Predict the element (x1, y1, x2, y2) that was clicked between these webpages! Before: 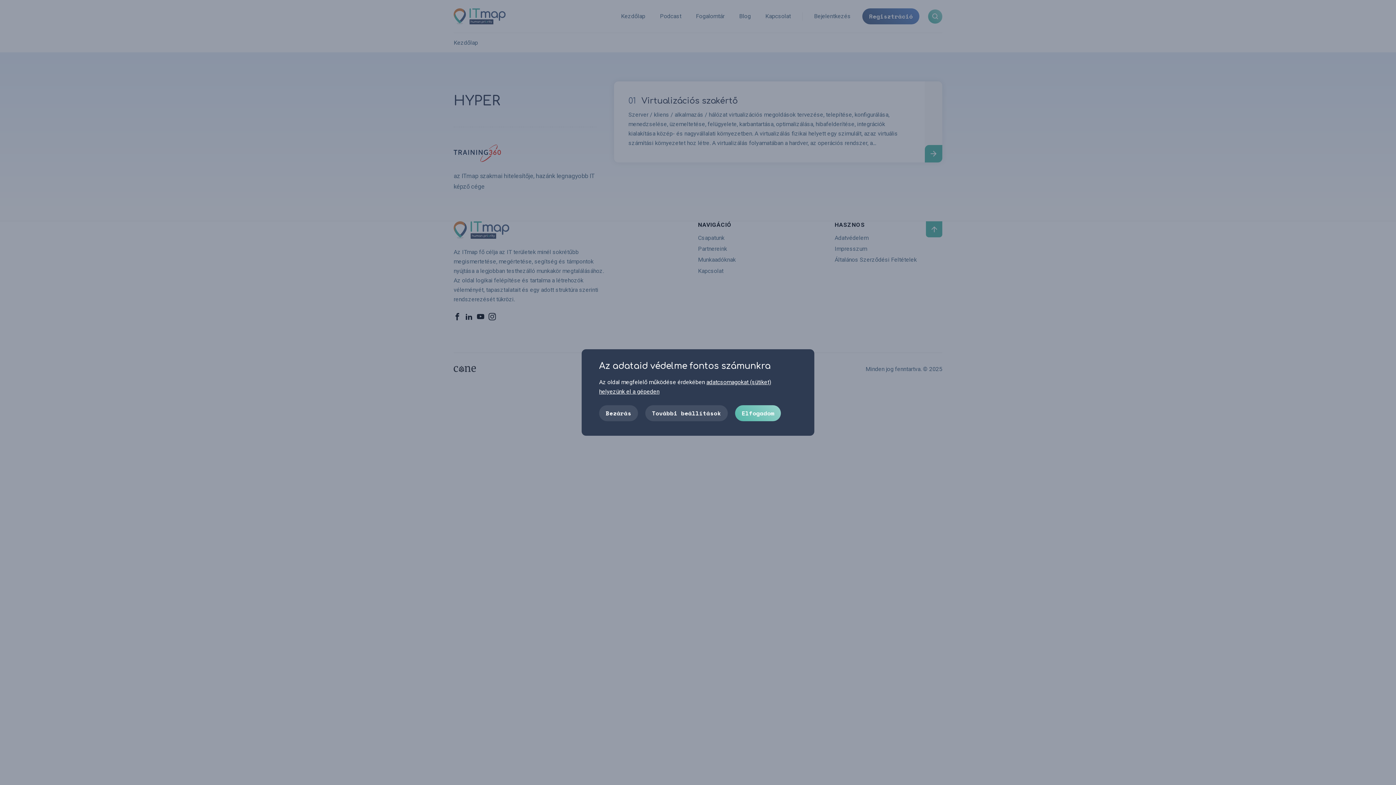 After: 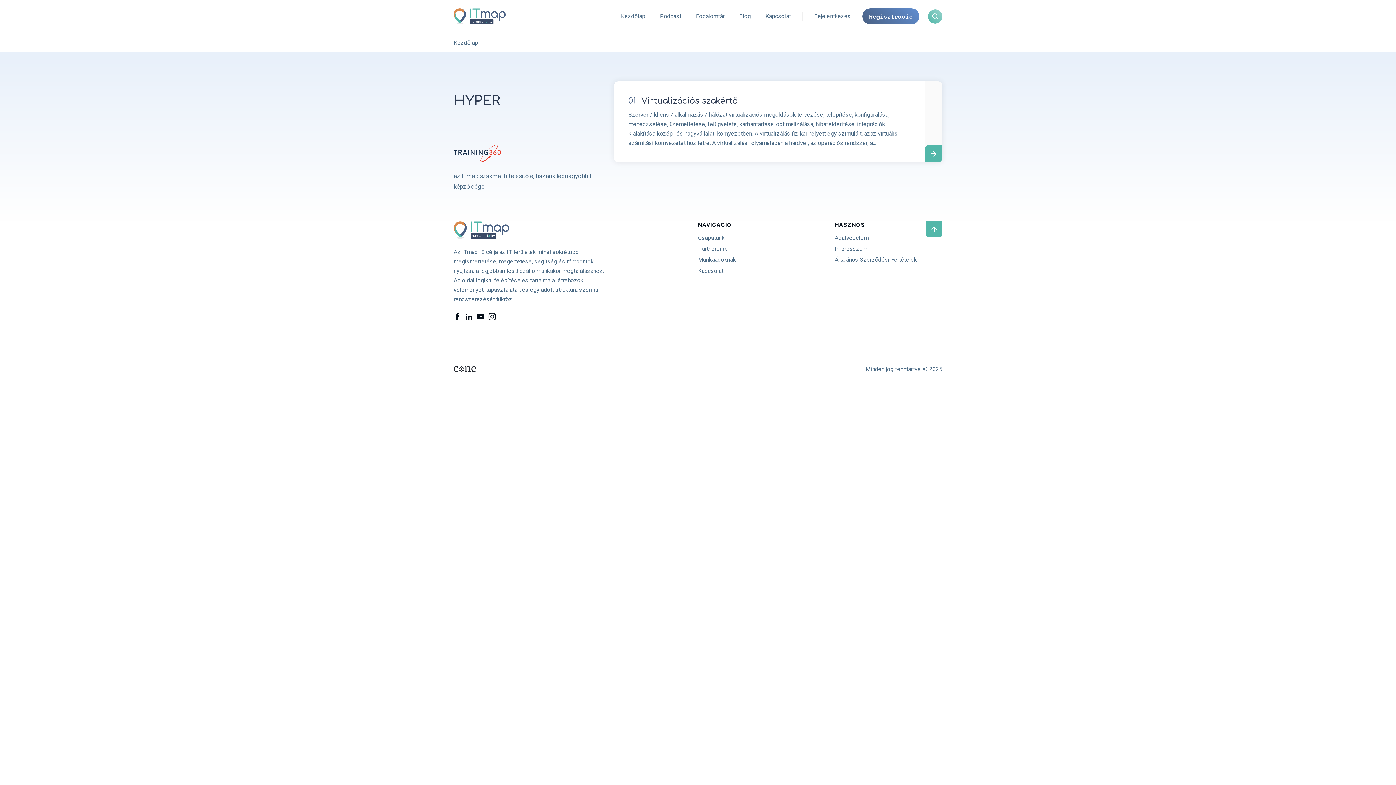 Action: label: Bezárás bbox: (599, 405, 638, 421)